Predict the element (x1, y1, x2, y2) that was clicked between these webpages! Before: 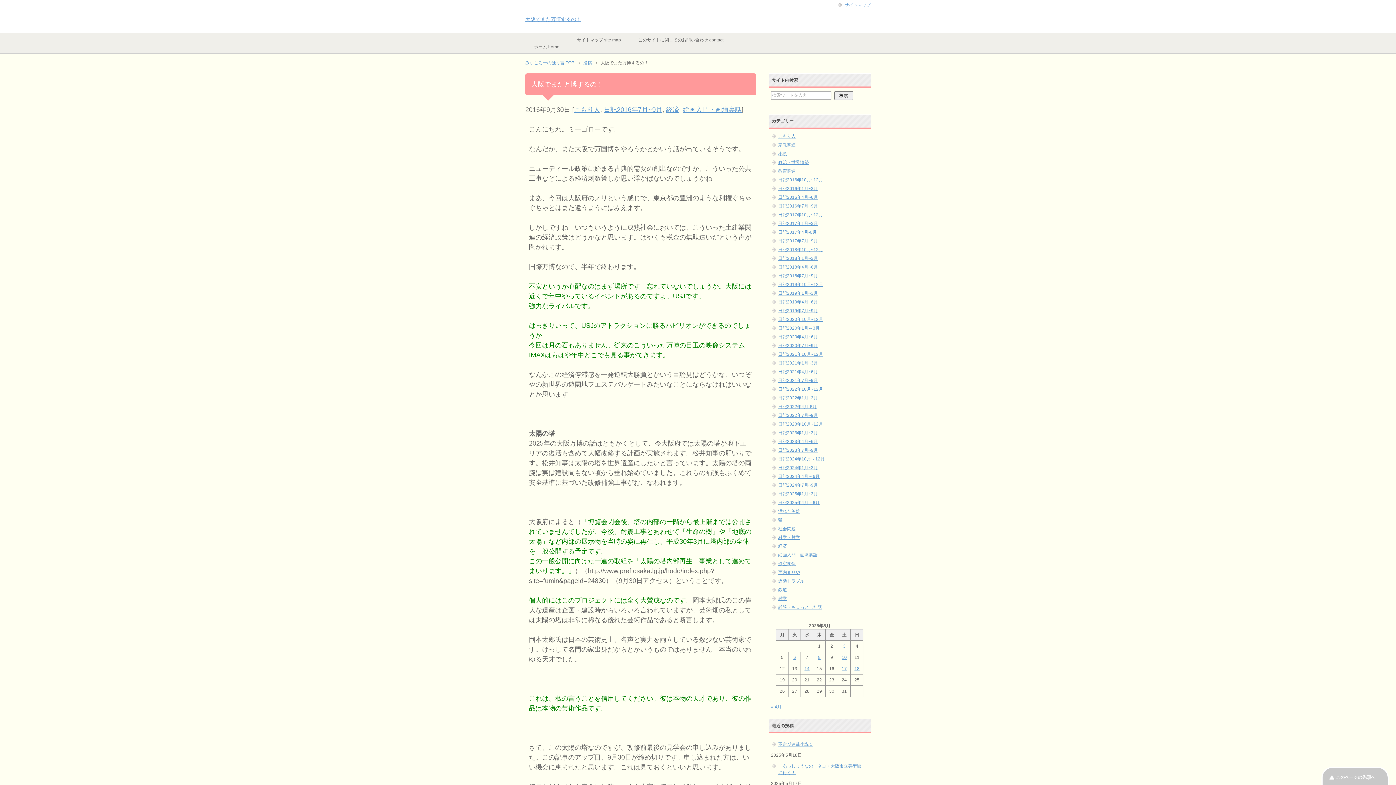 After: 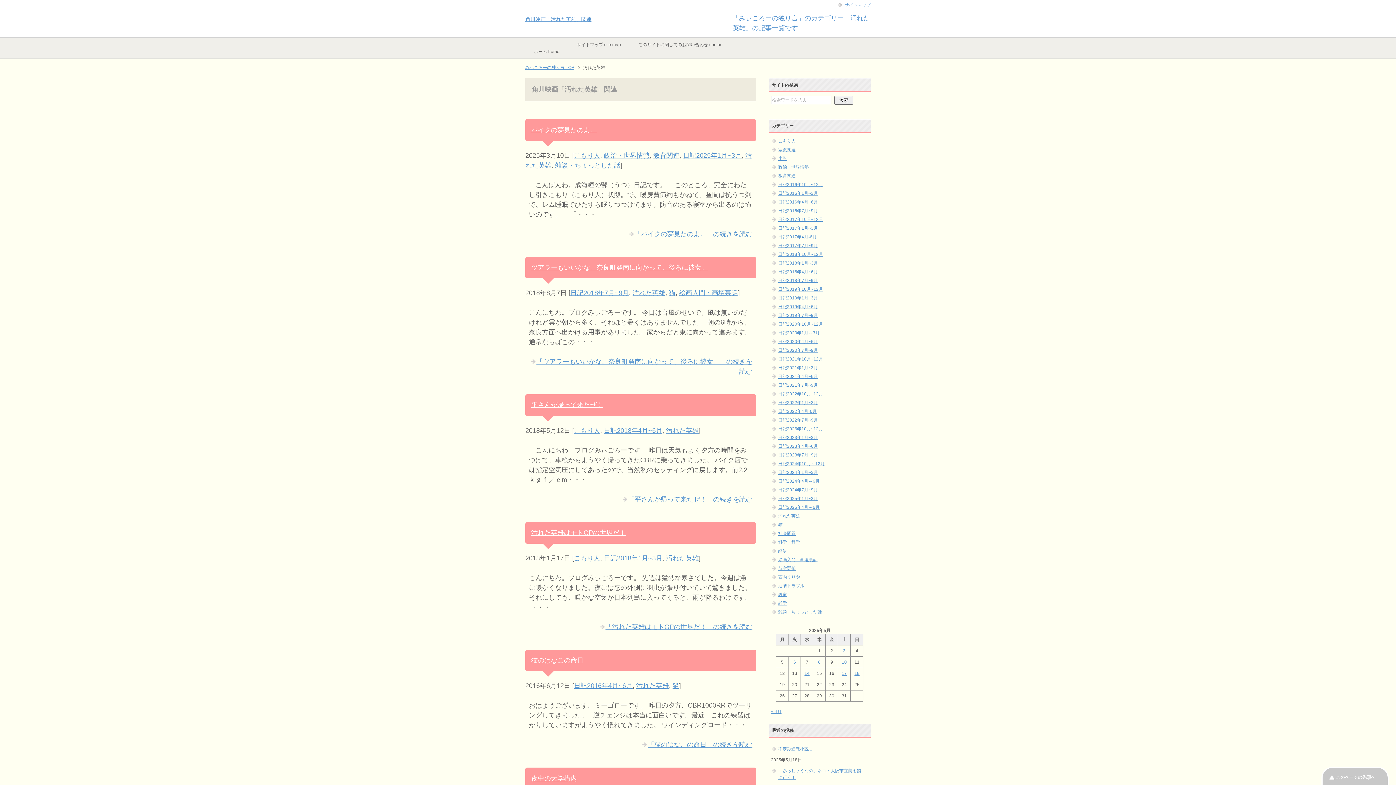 Action: bbox: (778, 509, 800, 514) label: 汚れた英雄